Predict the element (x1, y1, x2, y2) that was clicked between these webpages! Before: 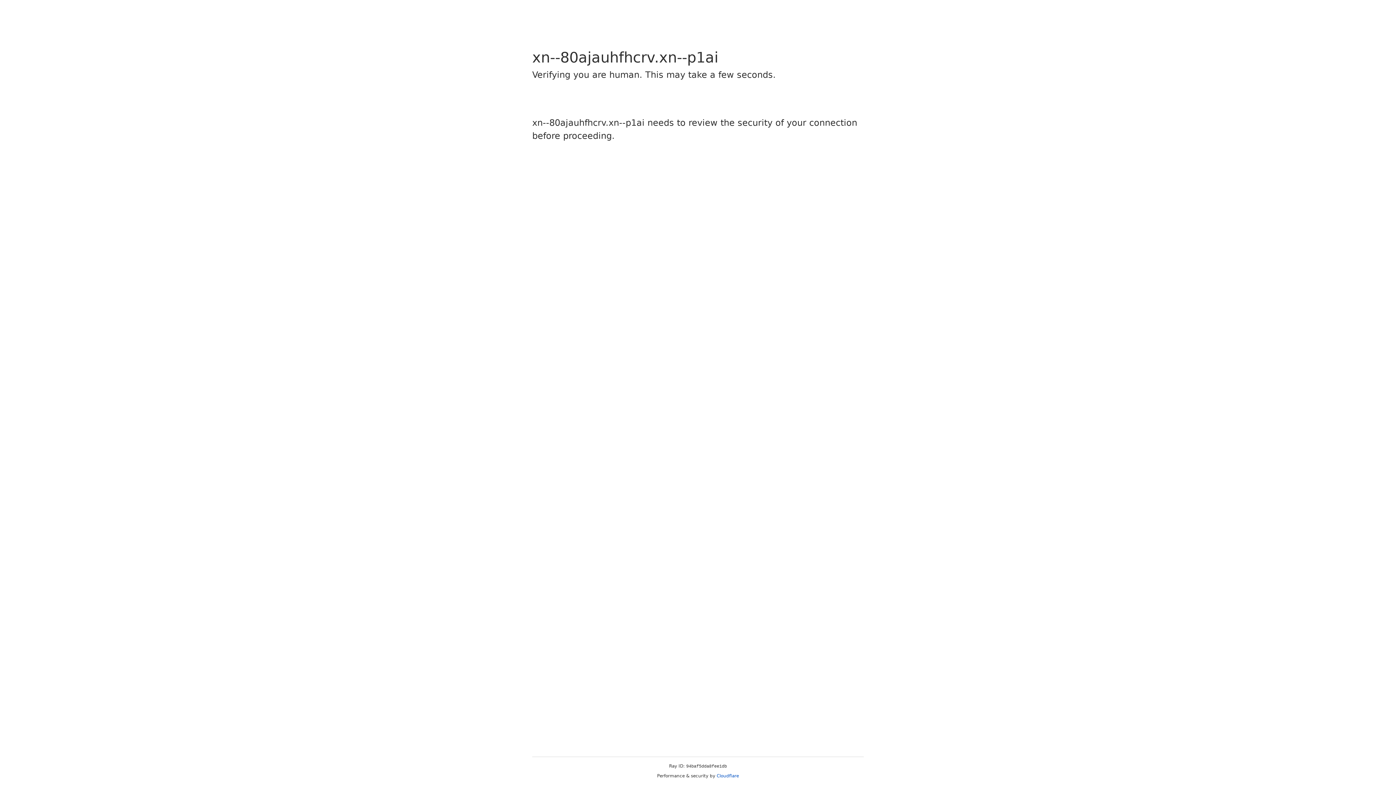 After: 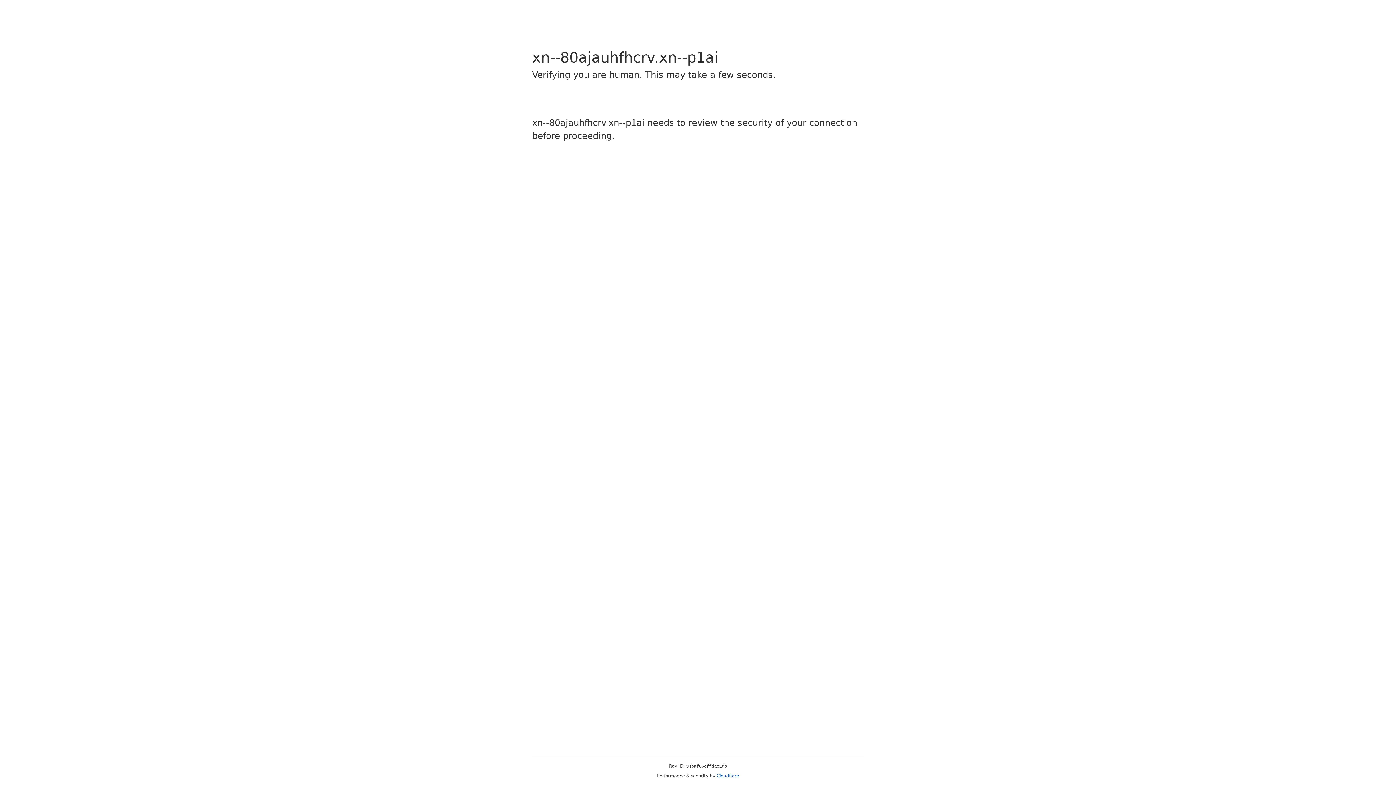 Action: bbox: (716, 773, 739, 778) label: Cloudflare